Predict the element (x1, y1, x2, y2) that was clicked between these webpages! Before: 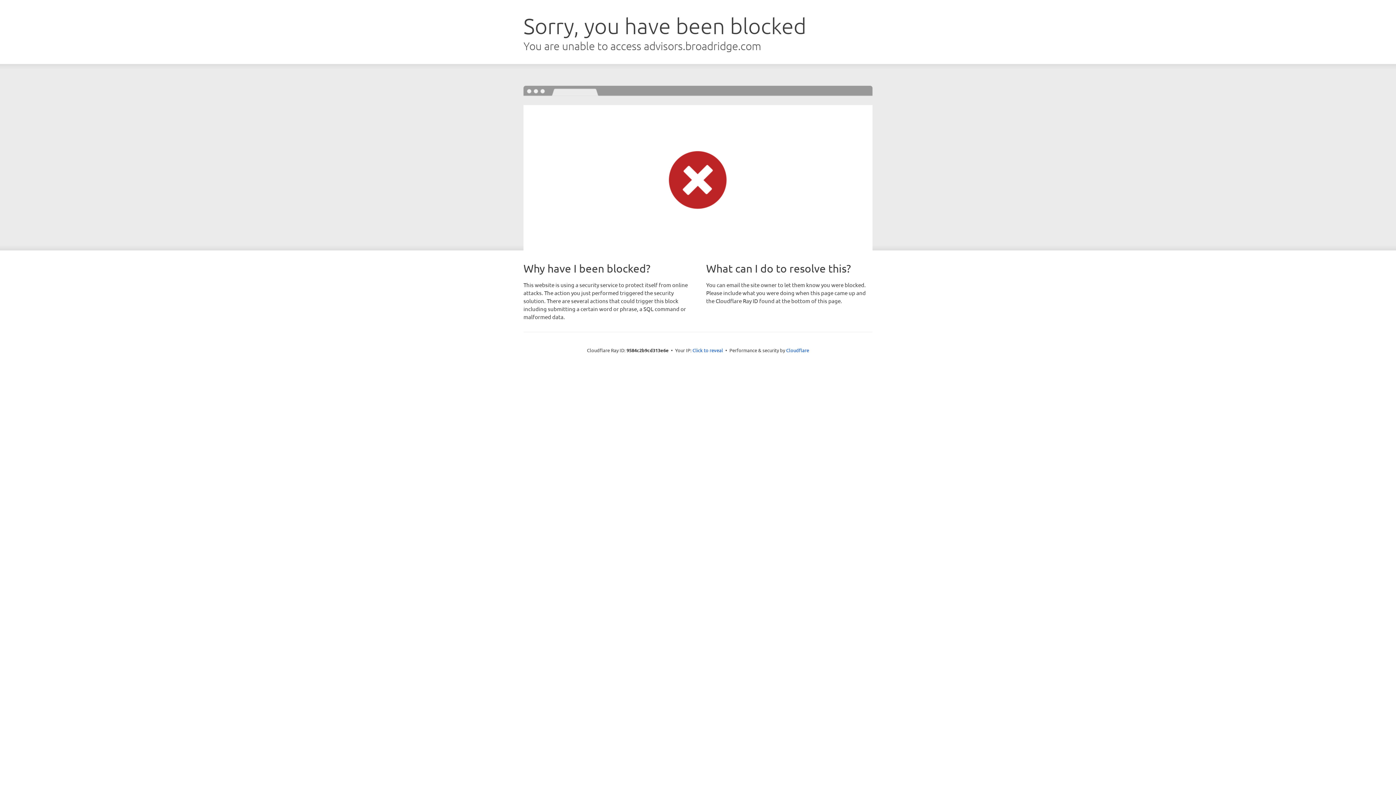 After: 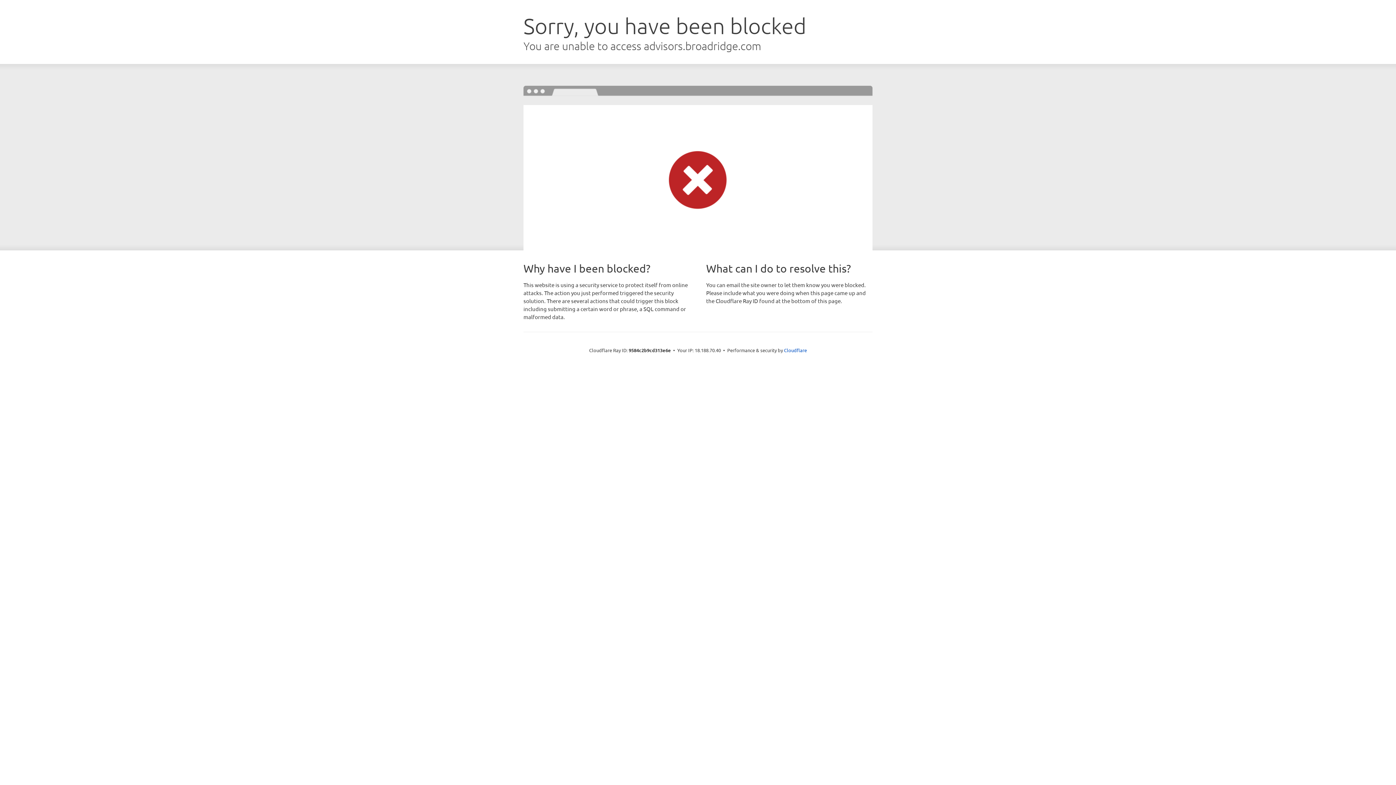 Action: label: Click to reveal bbox: (692, 346, 723, 353)